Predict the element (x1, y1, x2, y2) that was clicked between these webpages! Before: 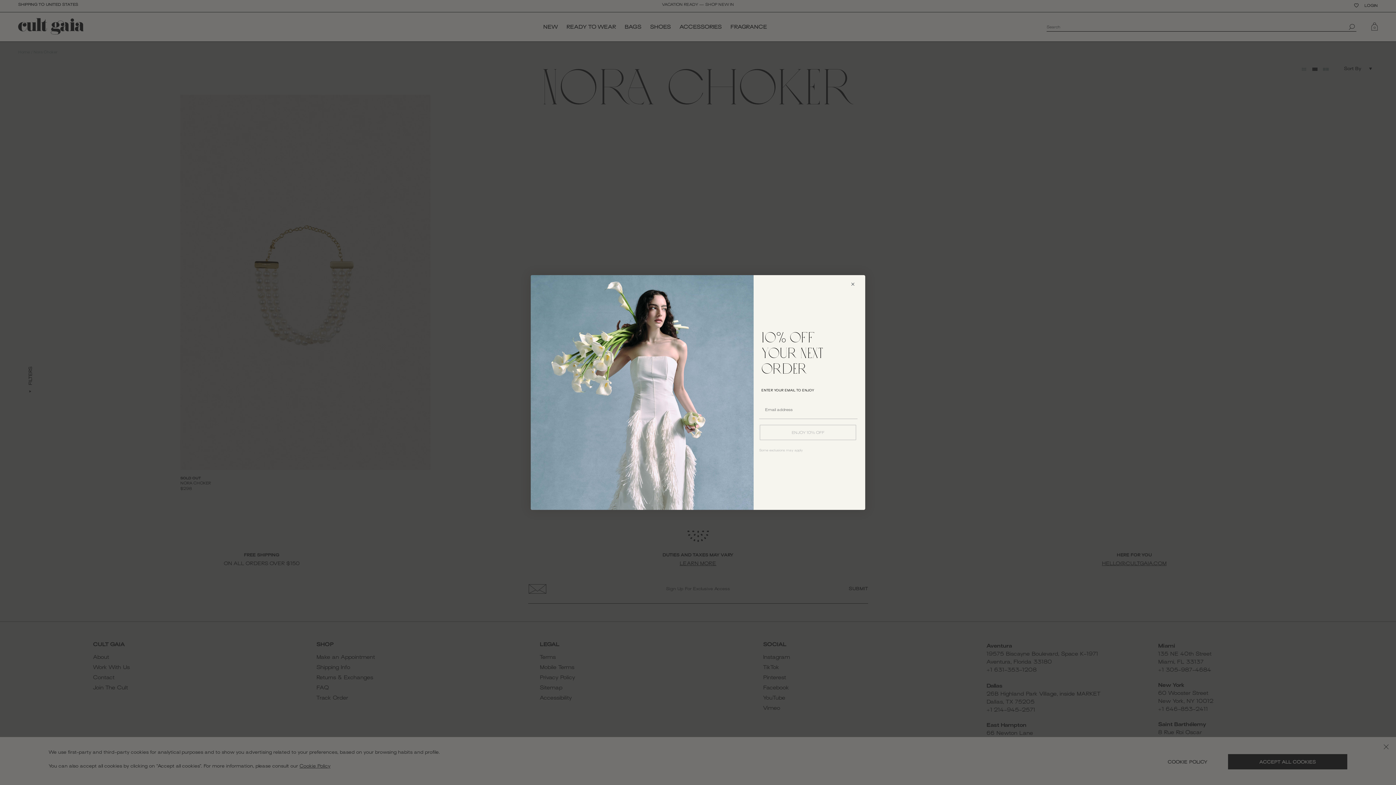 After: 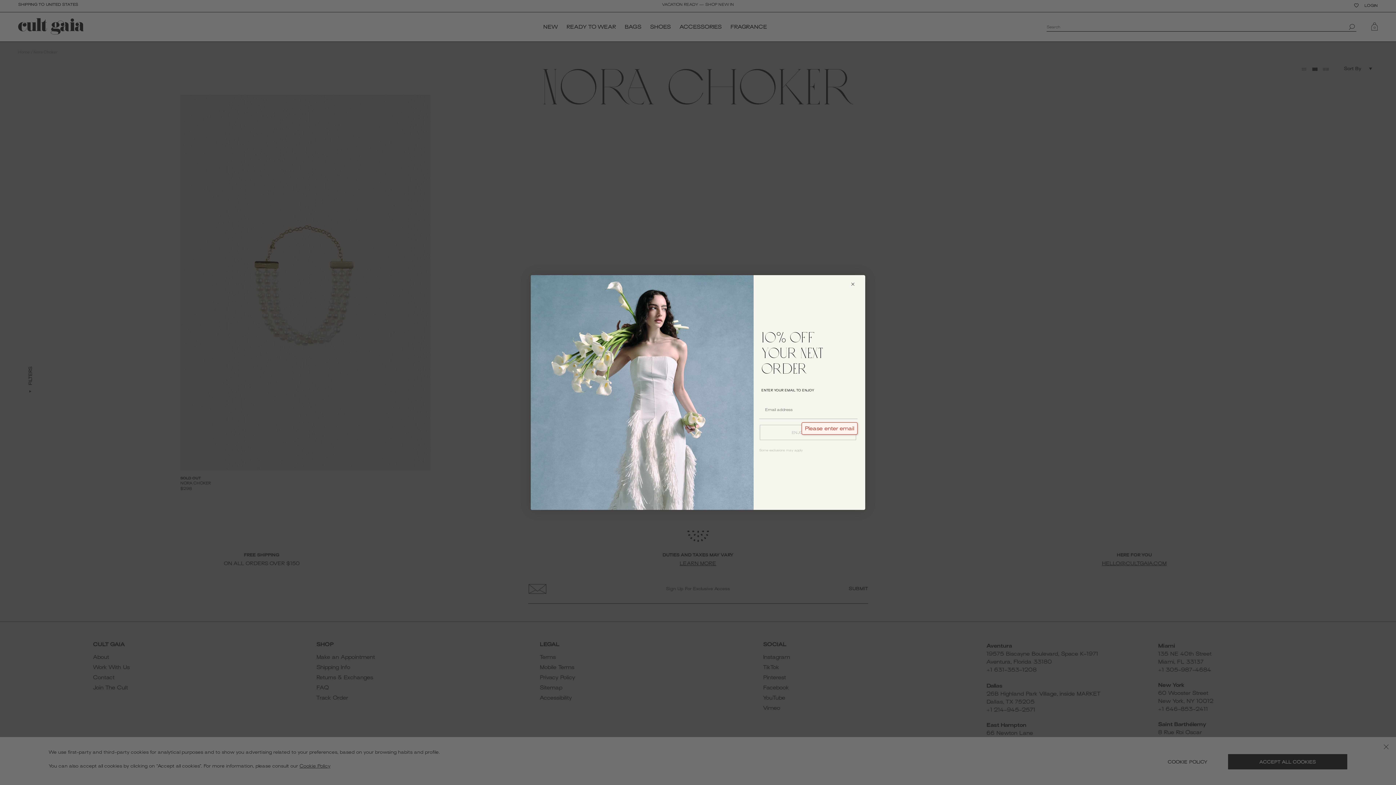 Action: bbox: (760, 425, 856, 440) label: ENJOY 10% OFF